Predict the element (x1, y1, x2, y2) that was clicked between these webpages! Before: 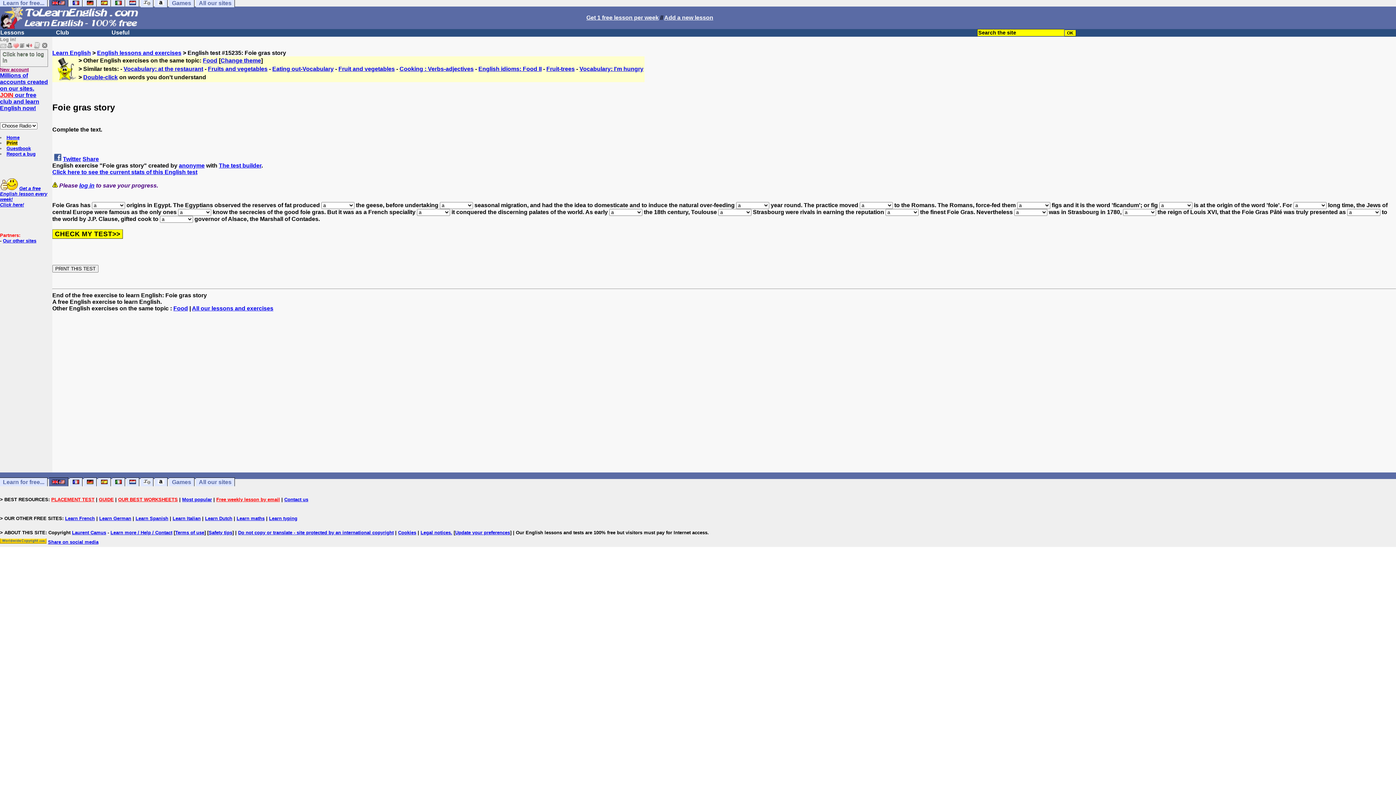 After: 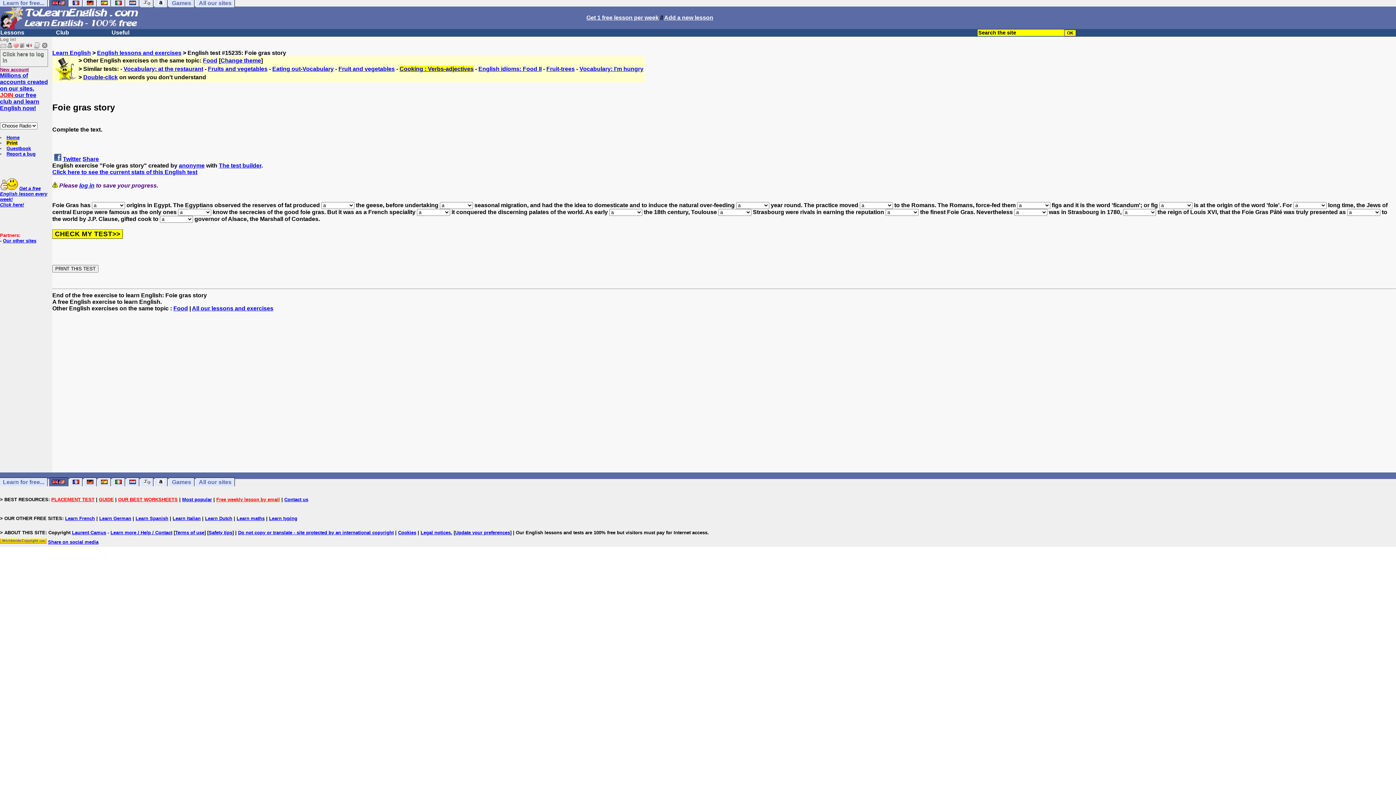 Action: bbox: (399, 65, 473, 72) label: Cooking : Verbs-adjectives